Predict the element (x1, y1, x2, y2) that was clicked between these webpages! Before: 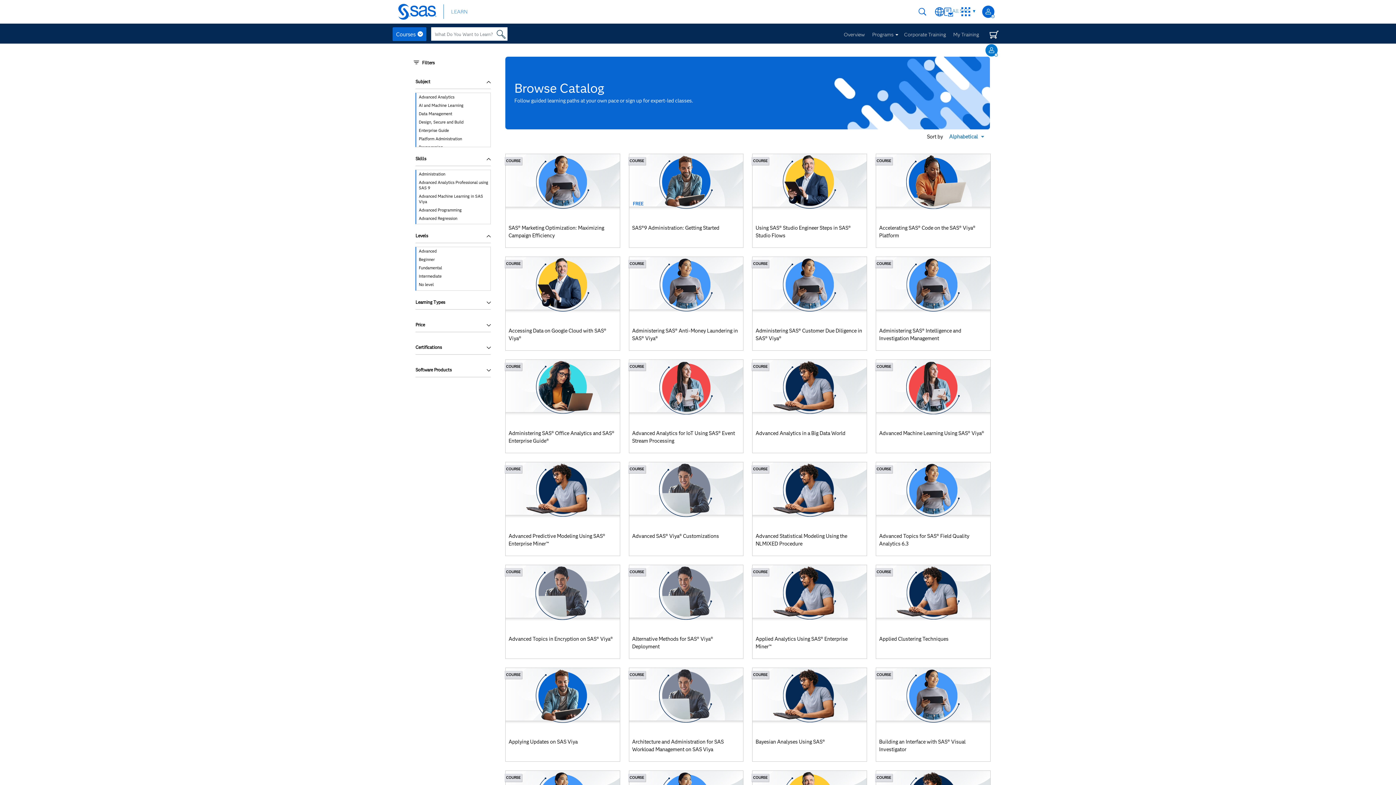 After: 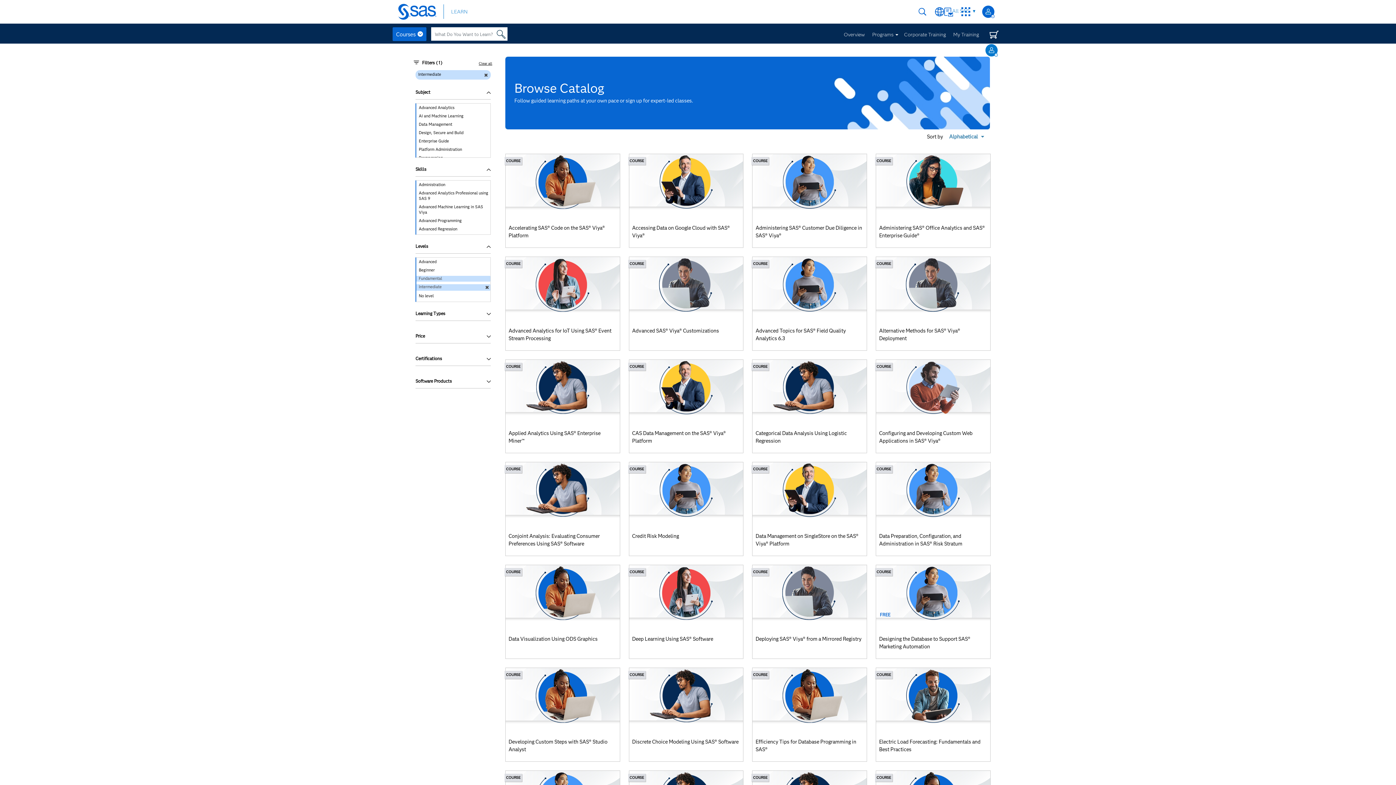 Action: label: Intermediate bbox: (416, 273, 490, 279)